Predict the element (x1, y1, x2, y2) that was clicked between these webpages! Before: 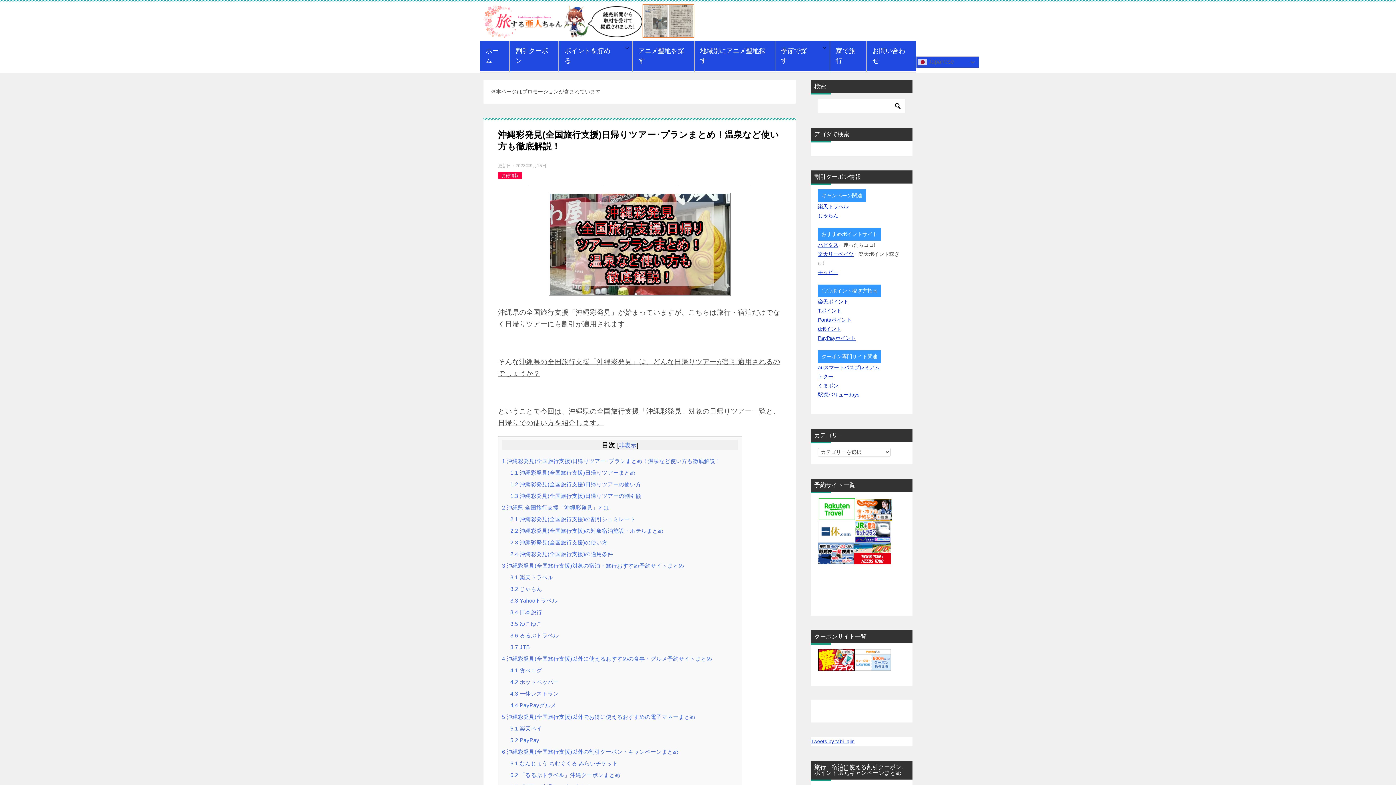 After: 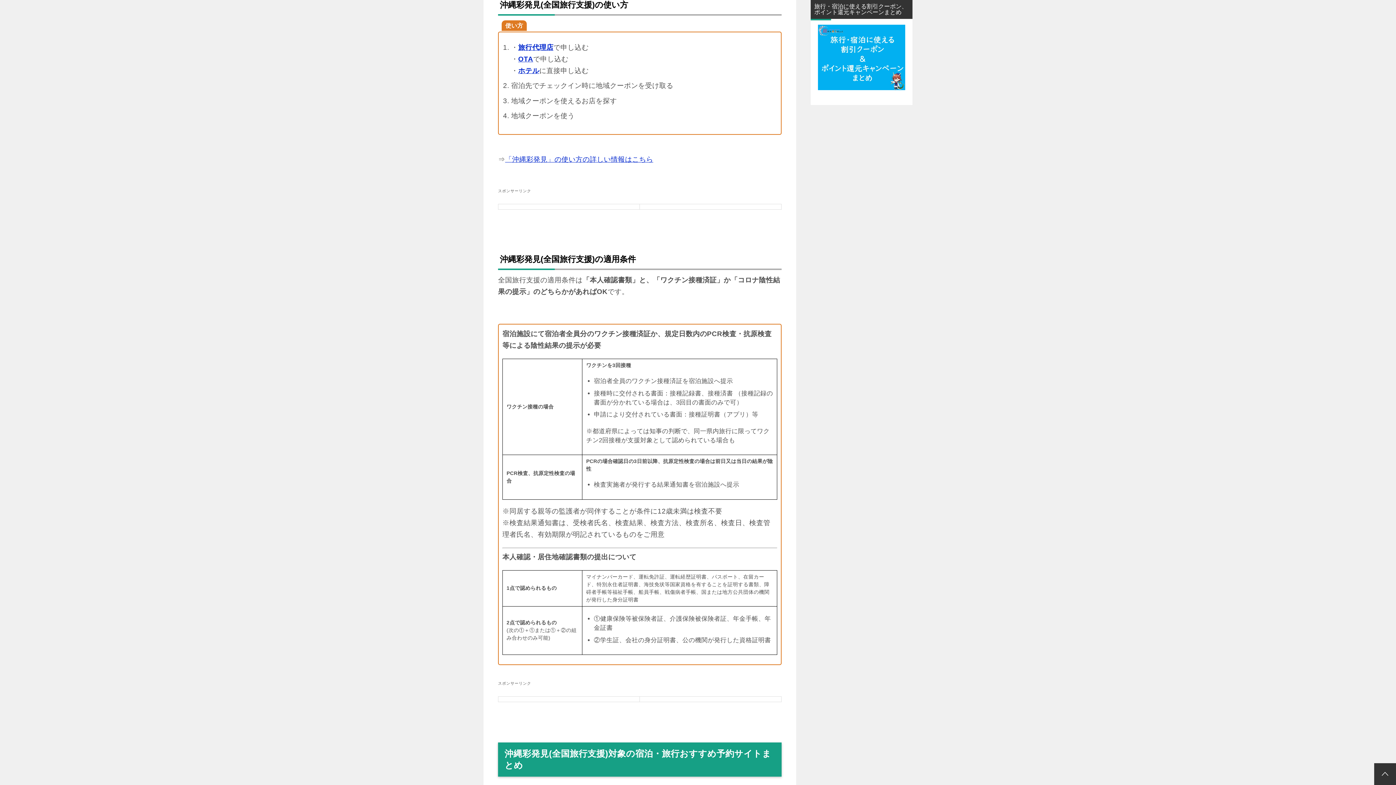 Action: bbox: (510, 539, 607, 545) label: 2.3 沖縄彩発見(全国旅行支援)の使い方